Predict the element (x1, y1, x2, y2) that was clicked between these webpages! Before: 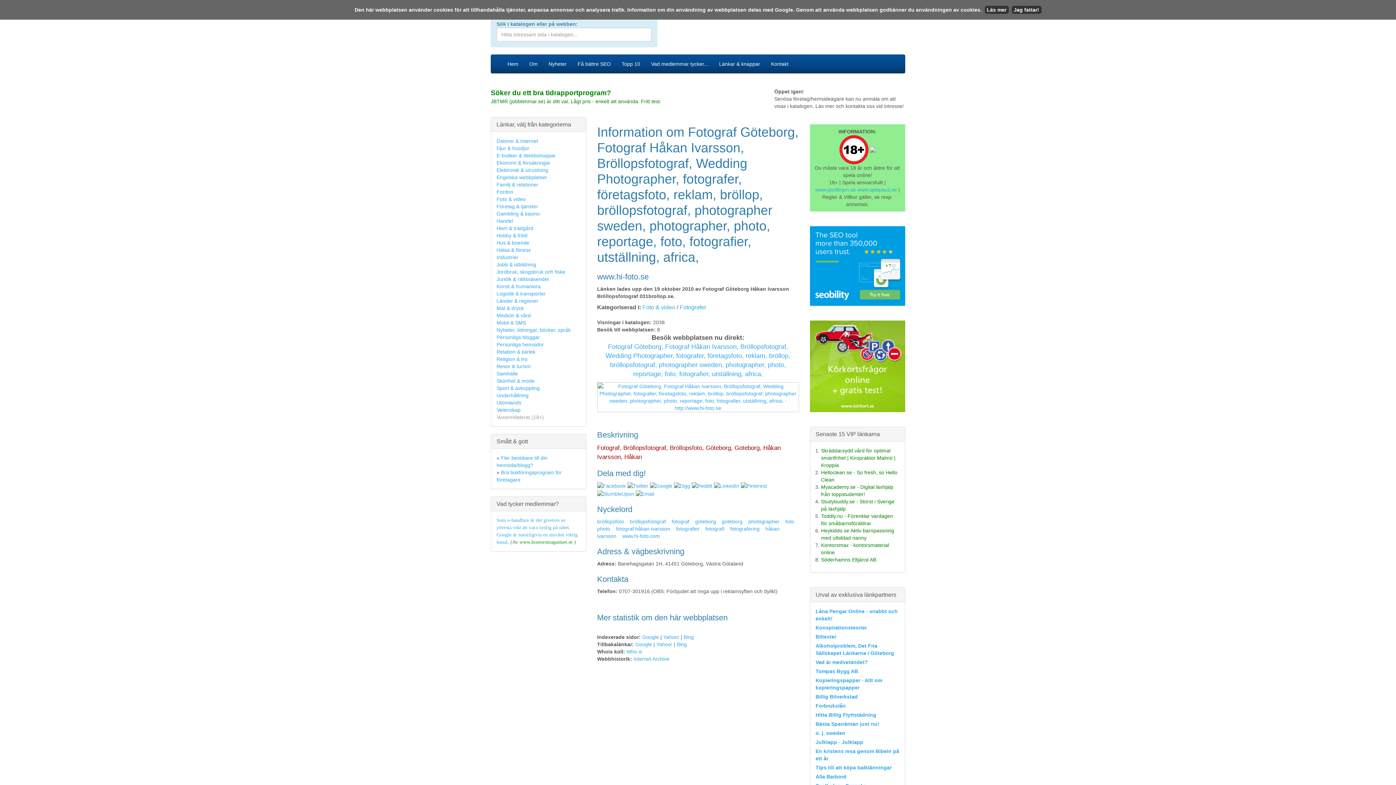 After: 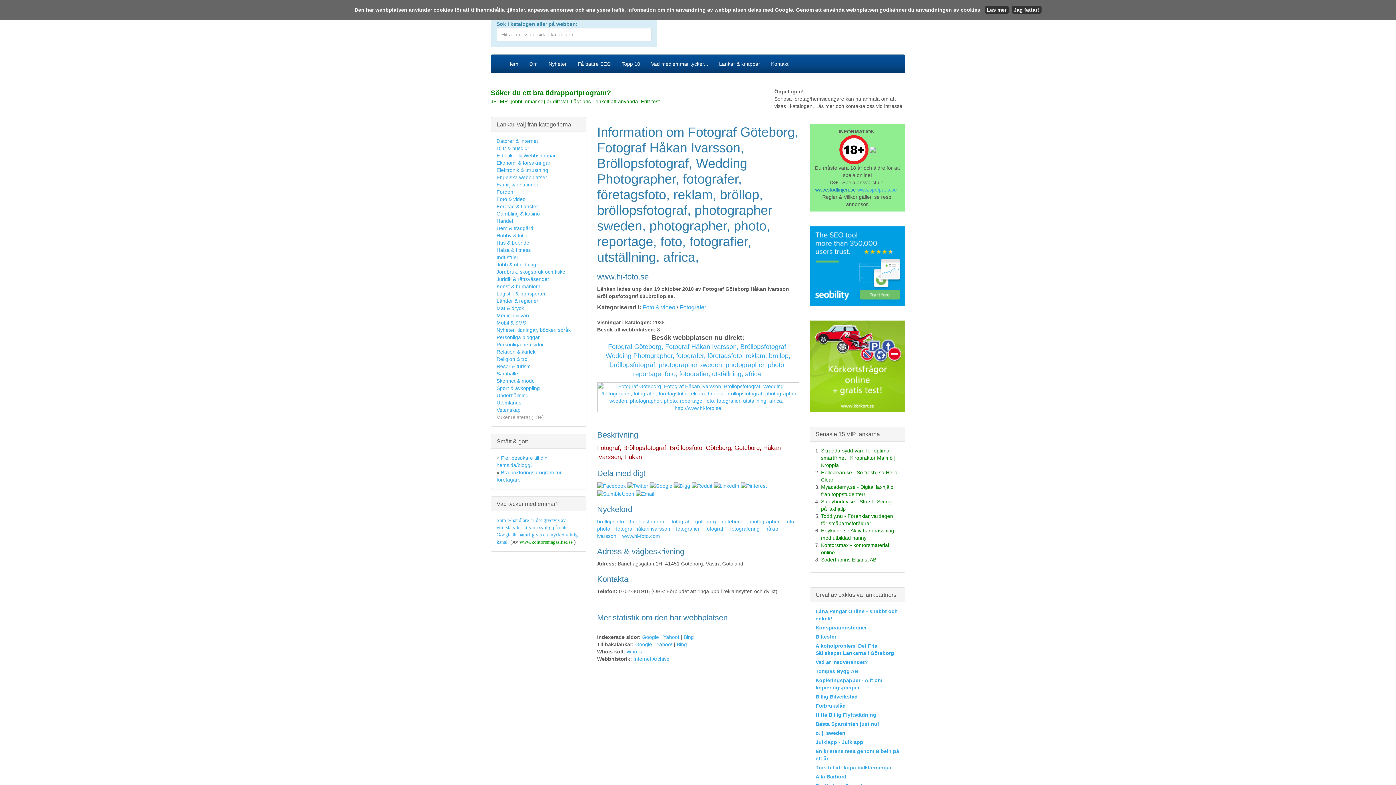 Action: label: www.stodlinjen.se bbox: (815, 186, 856, 192)